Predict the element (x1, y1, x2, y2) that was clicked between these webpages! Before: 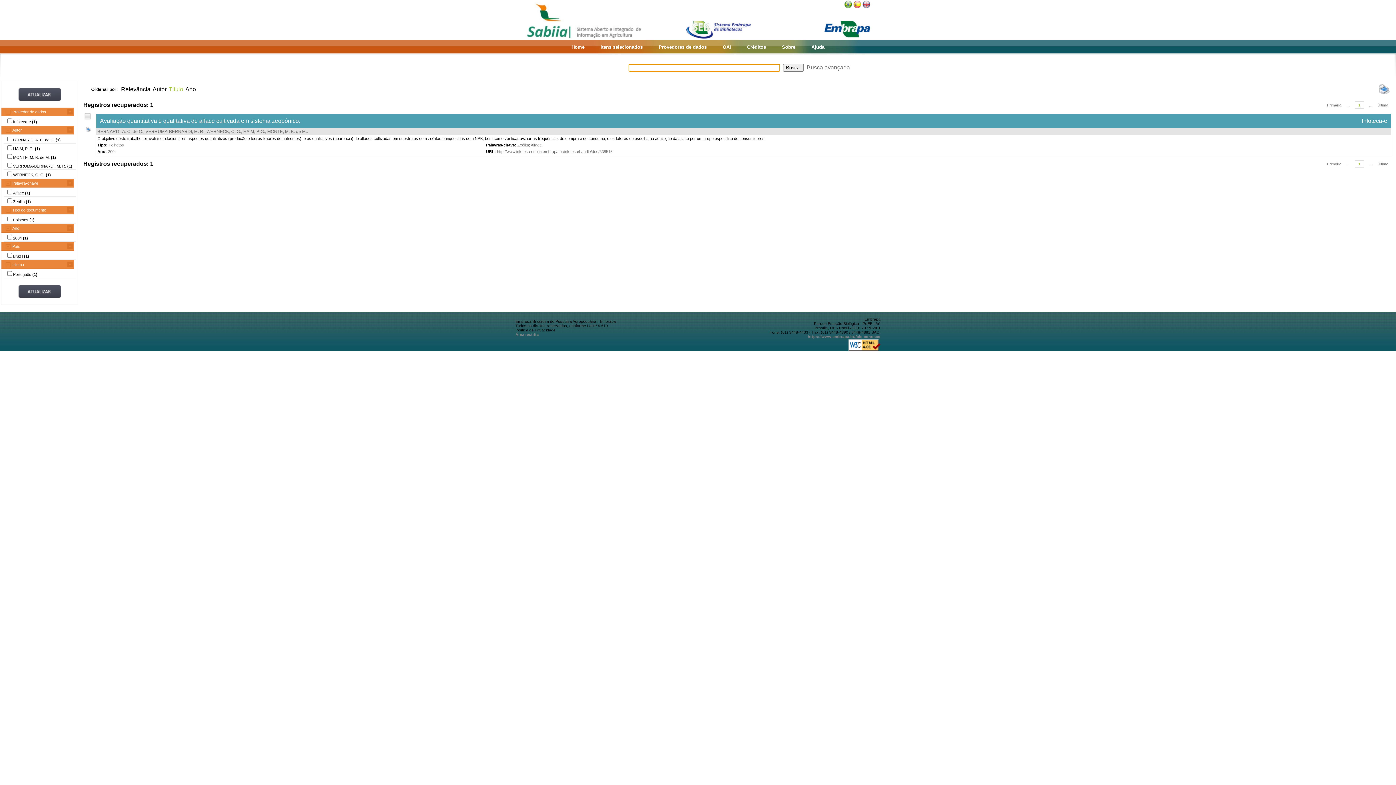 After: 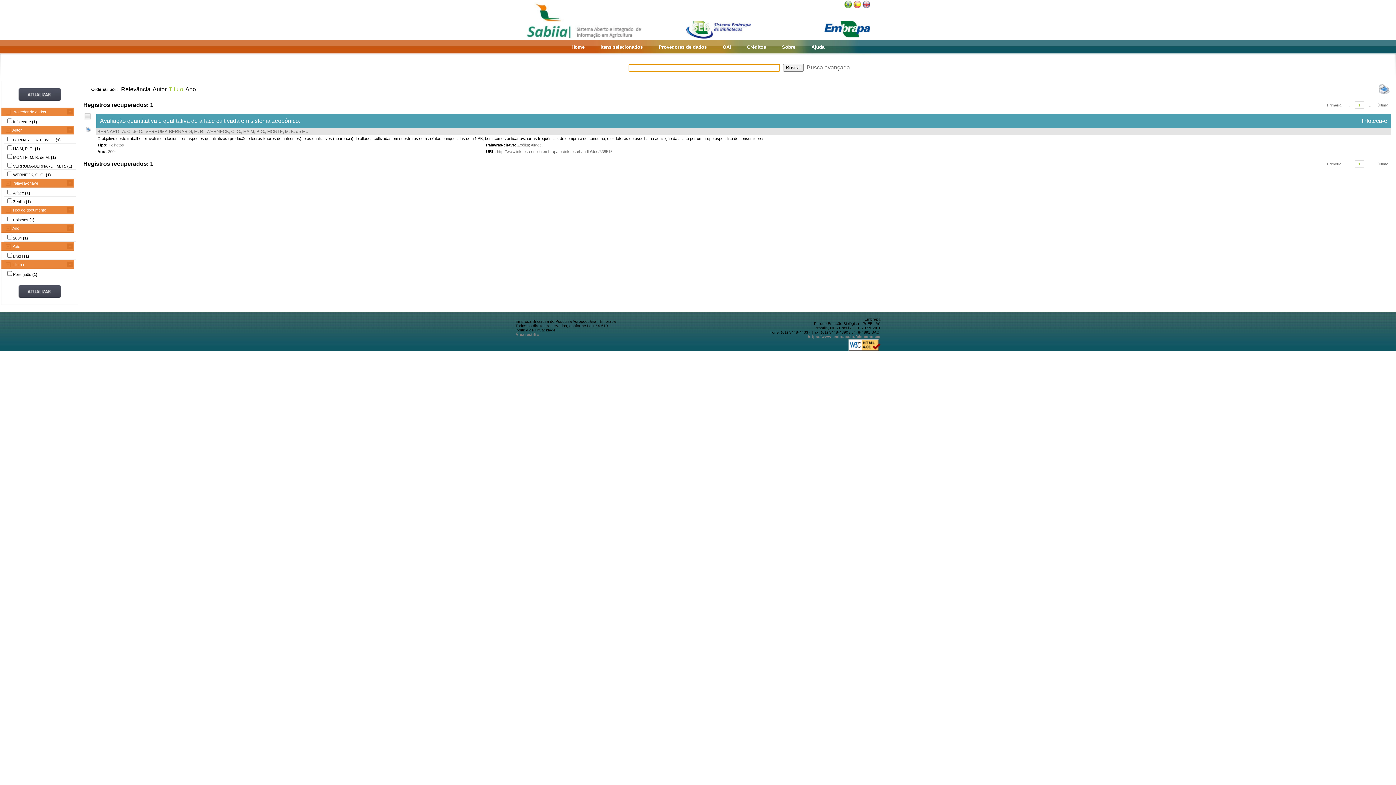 Action: bbox: (1355, 101, 1364, 108) label: 1